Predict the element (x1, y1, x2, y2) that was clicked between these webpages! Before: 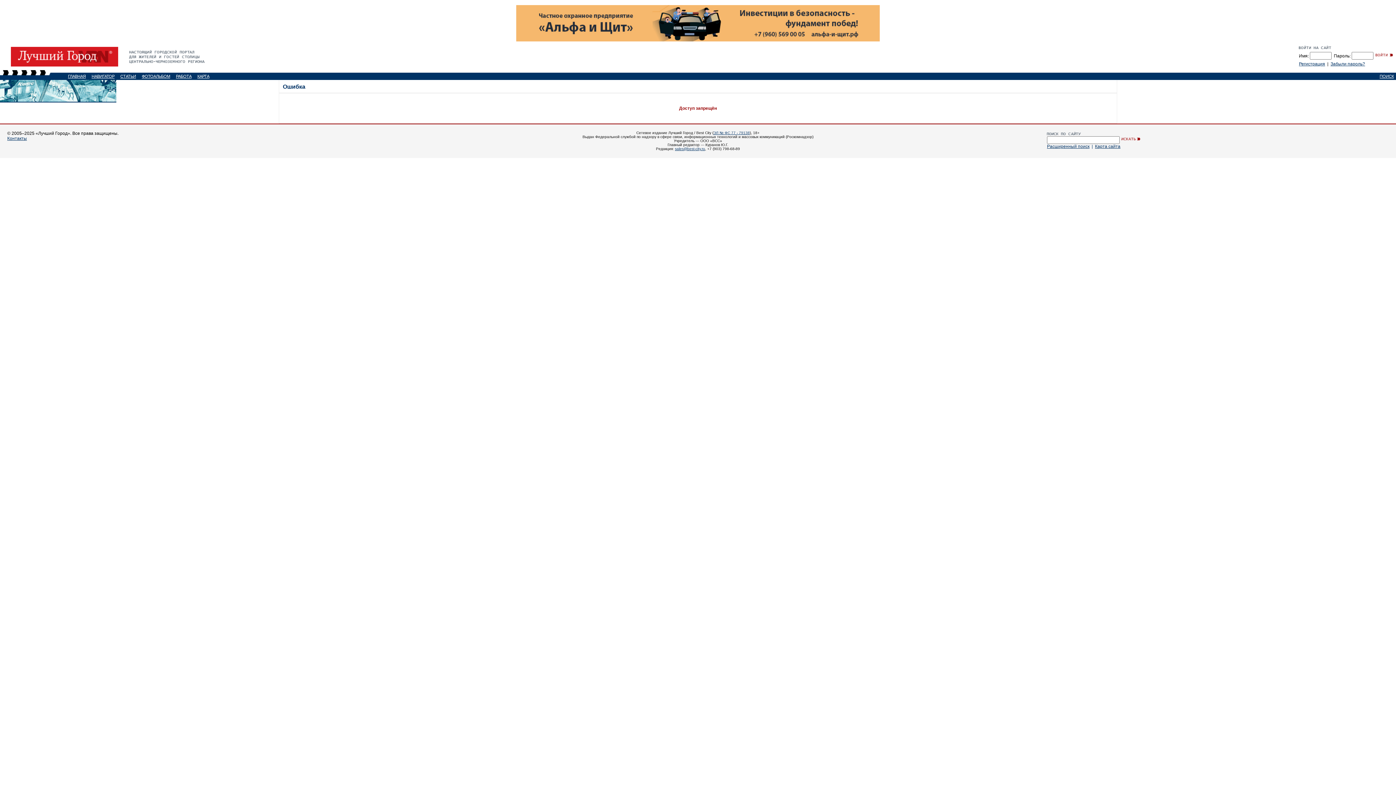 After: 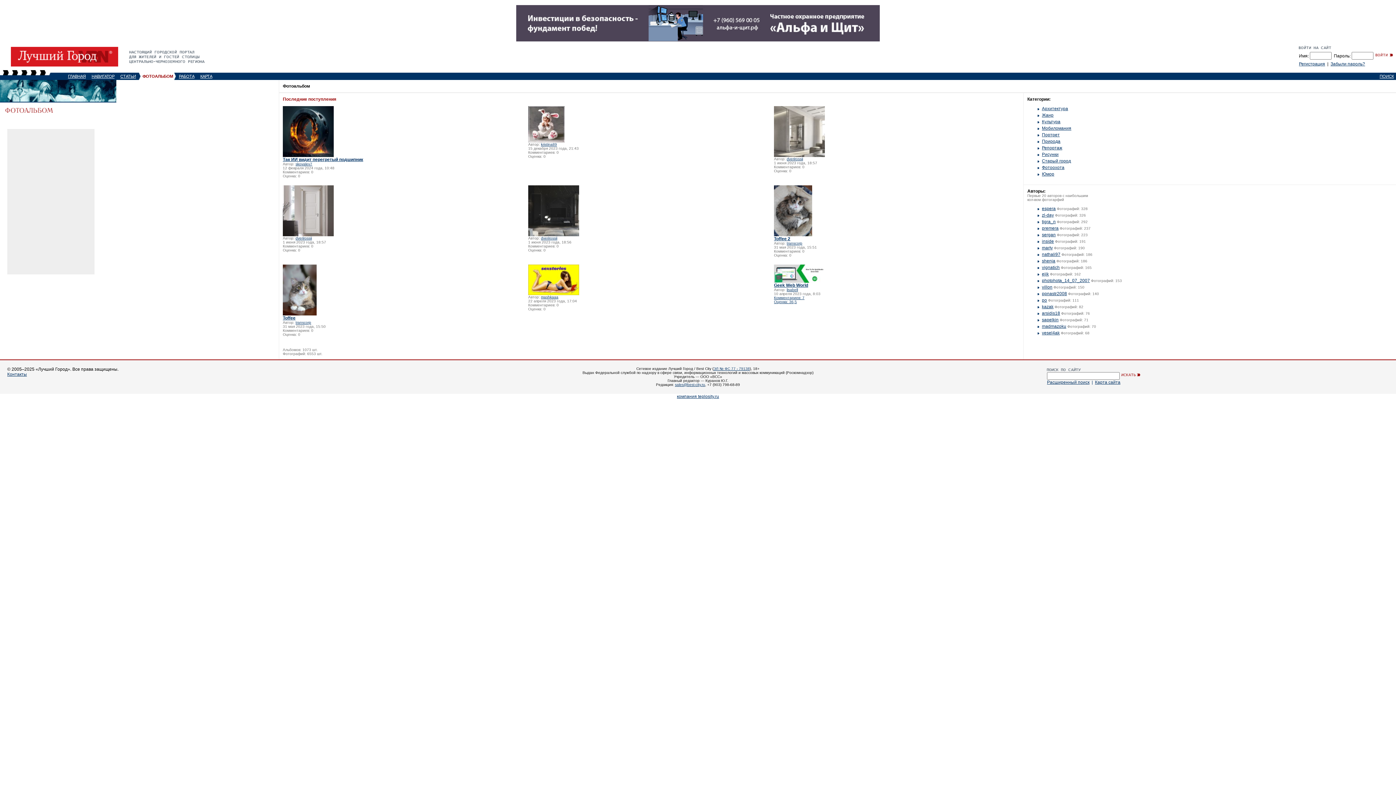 Action: label: ФОТОАЛЬБОМ bbox: (141, 74, 170, 78)